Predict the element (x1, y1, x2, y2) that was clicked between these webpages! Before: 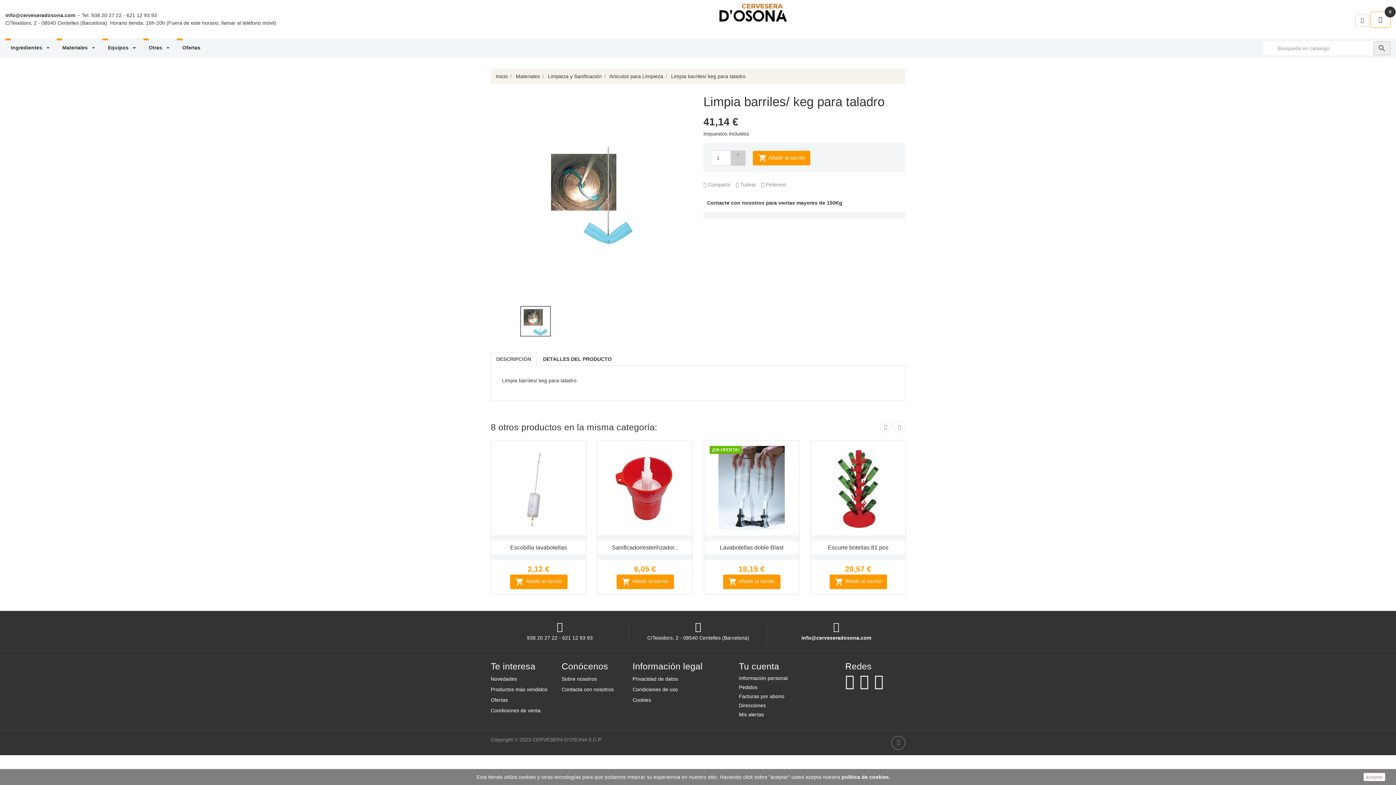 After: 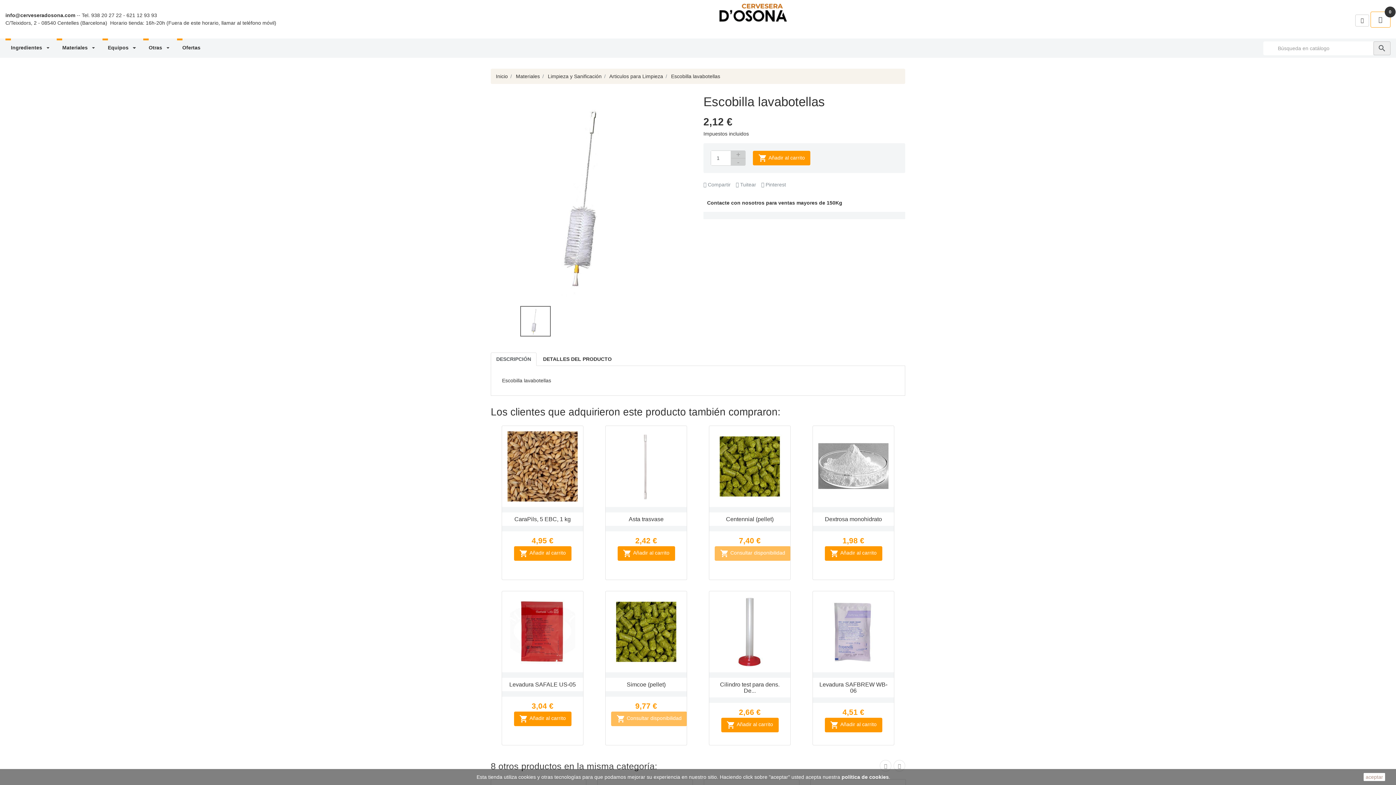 Action: bbox: (496, 446, 580, 530)